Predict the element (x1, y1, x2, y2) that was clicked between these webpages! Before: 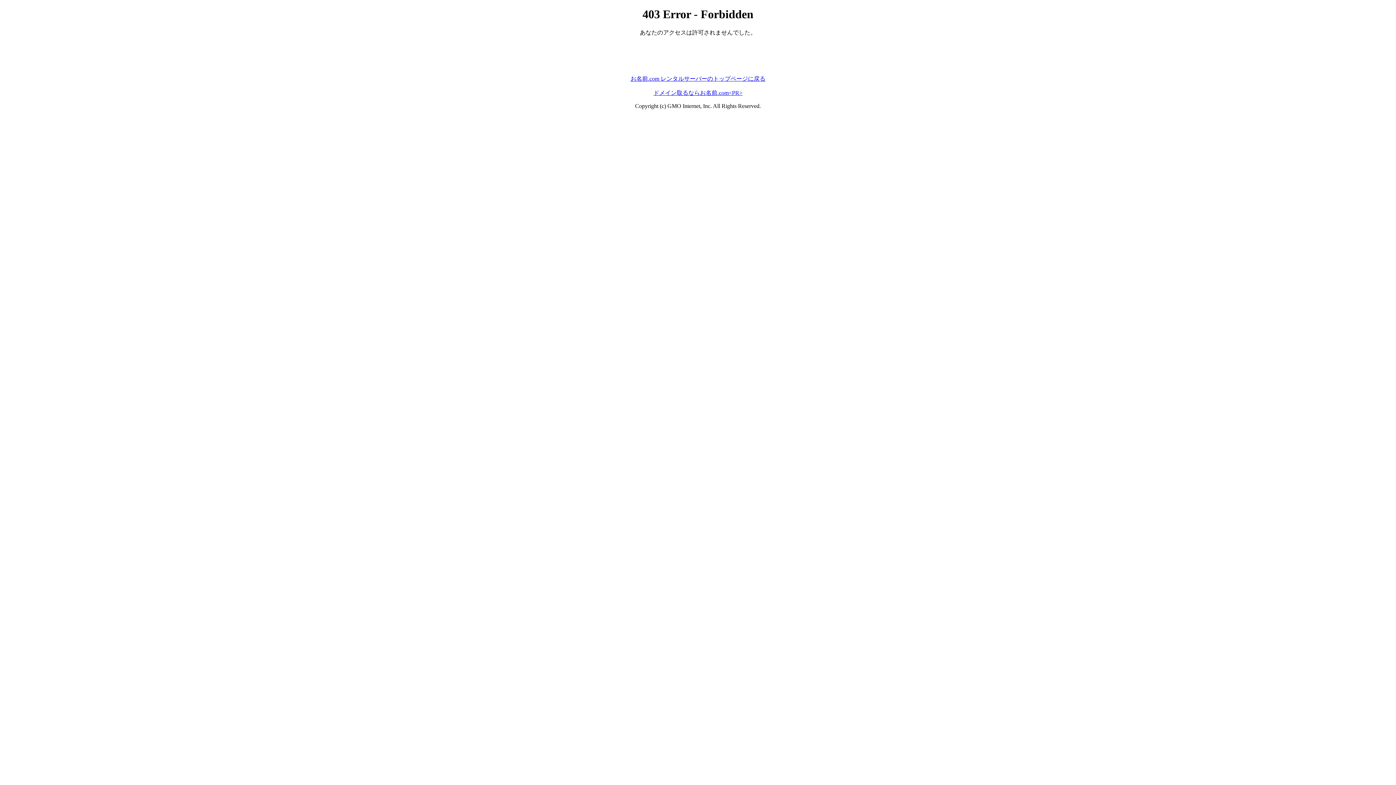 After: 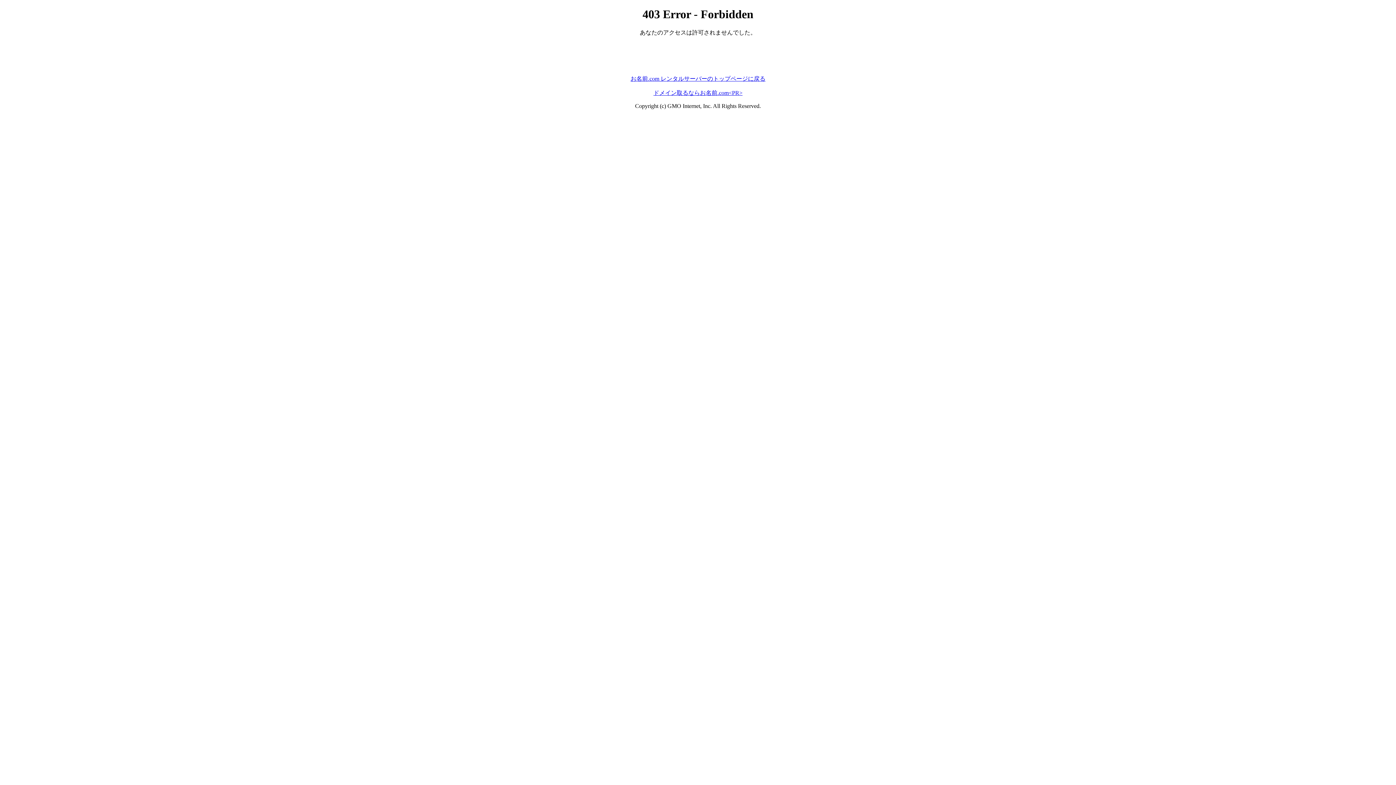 Action: bbox: (630, 75, 765, 81) label: お名前.com レンタルサーバーのトップページに戻る